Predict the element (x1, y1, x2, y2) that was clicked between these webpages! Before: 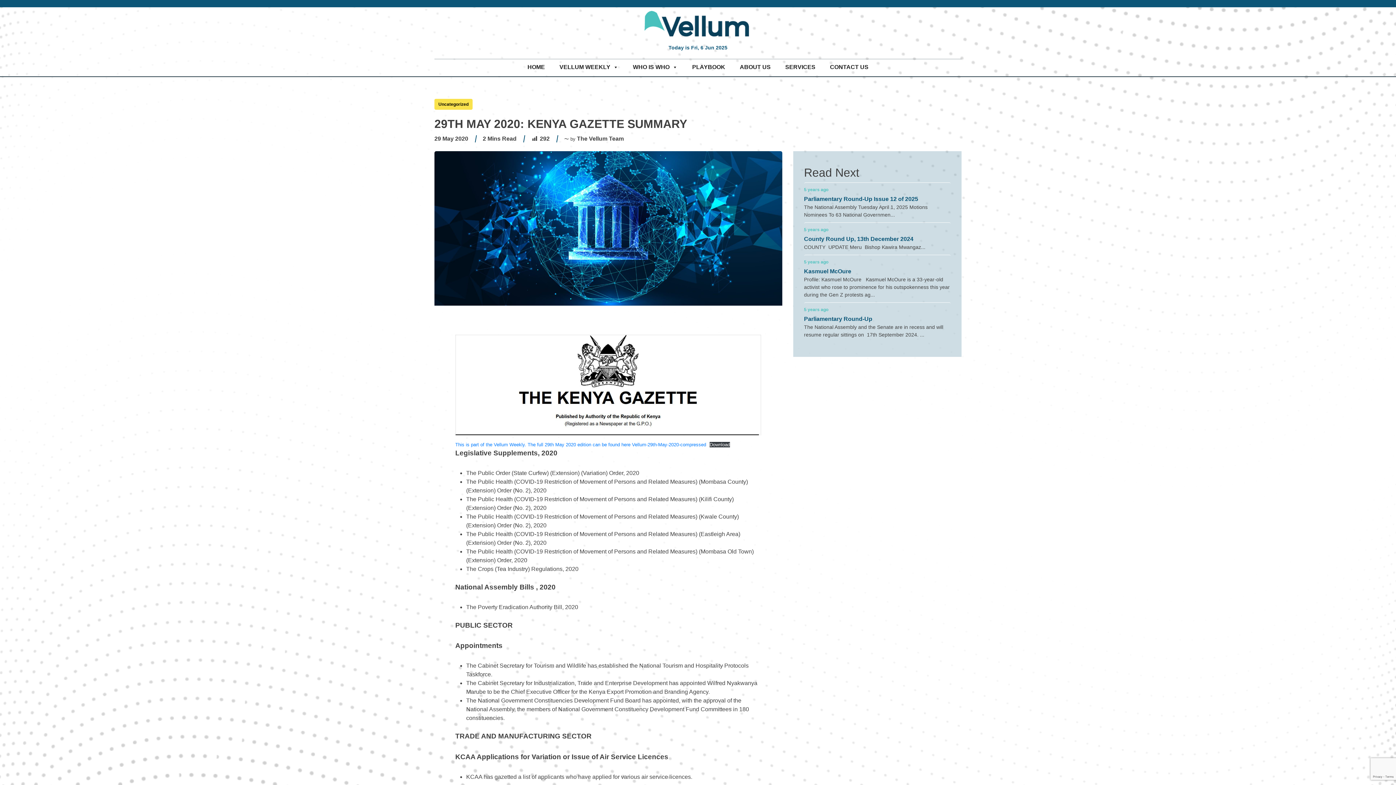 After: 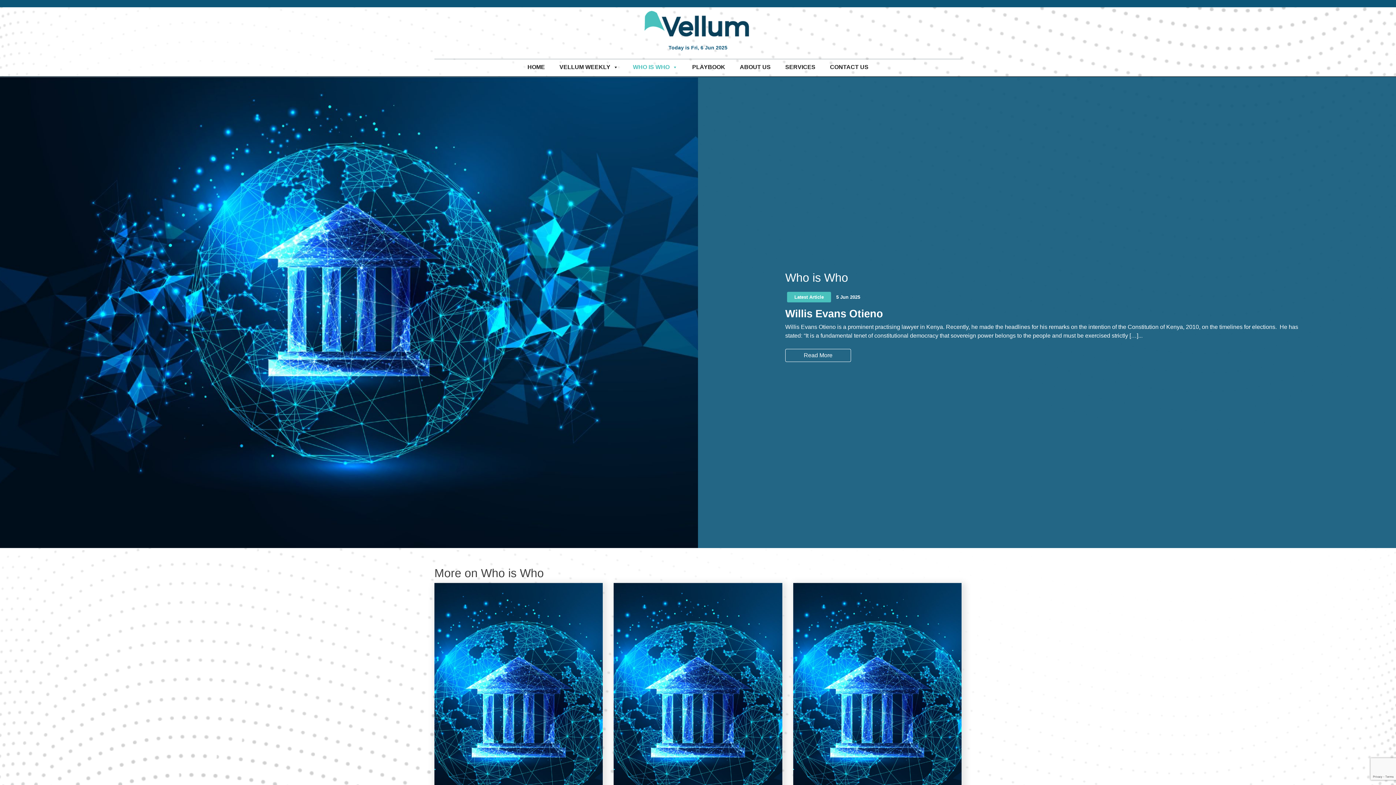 Action: label: WHO IS WHO bbox: (625, 61, 685, 72)